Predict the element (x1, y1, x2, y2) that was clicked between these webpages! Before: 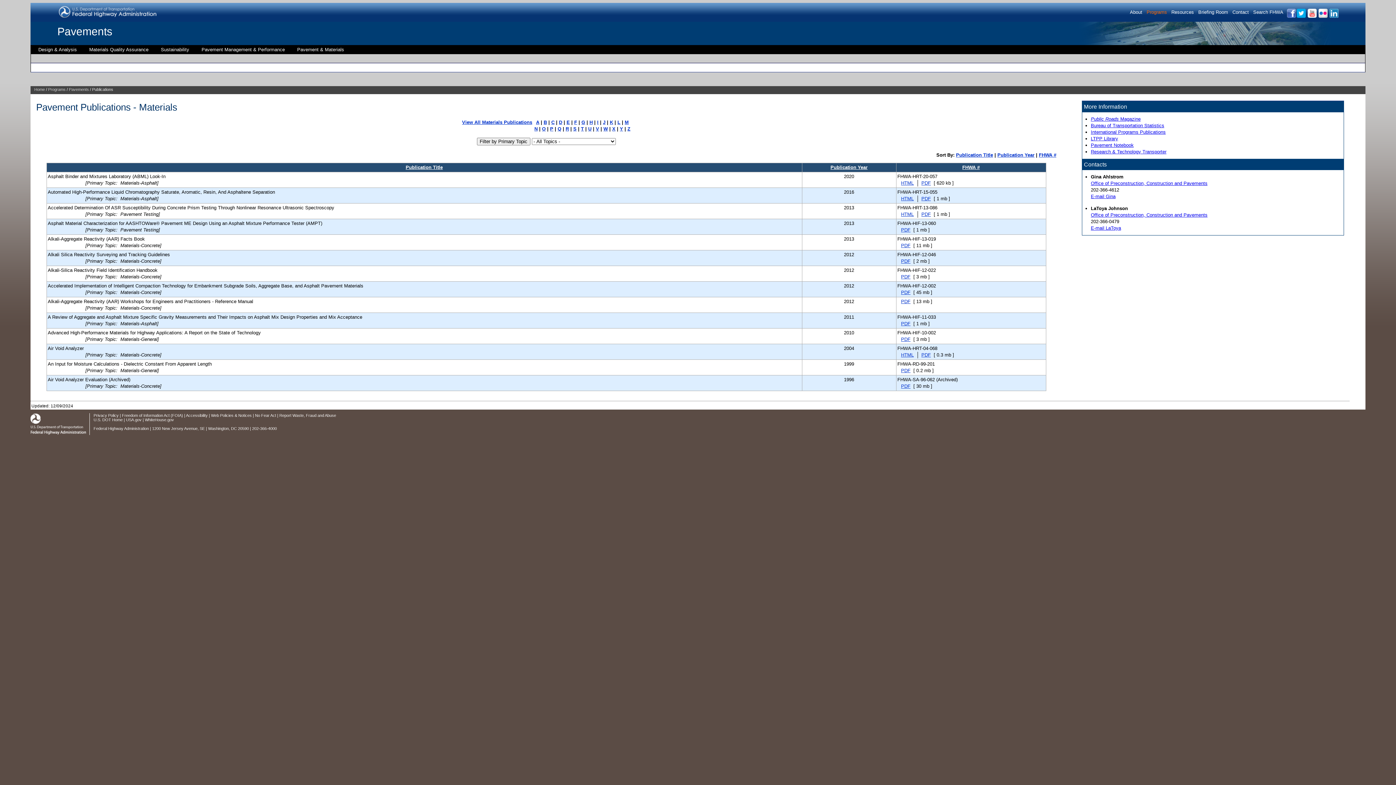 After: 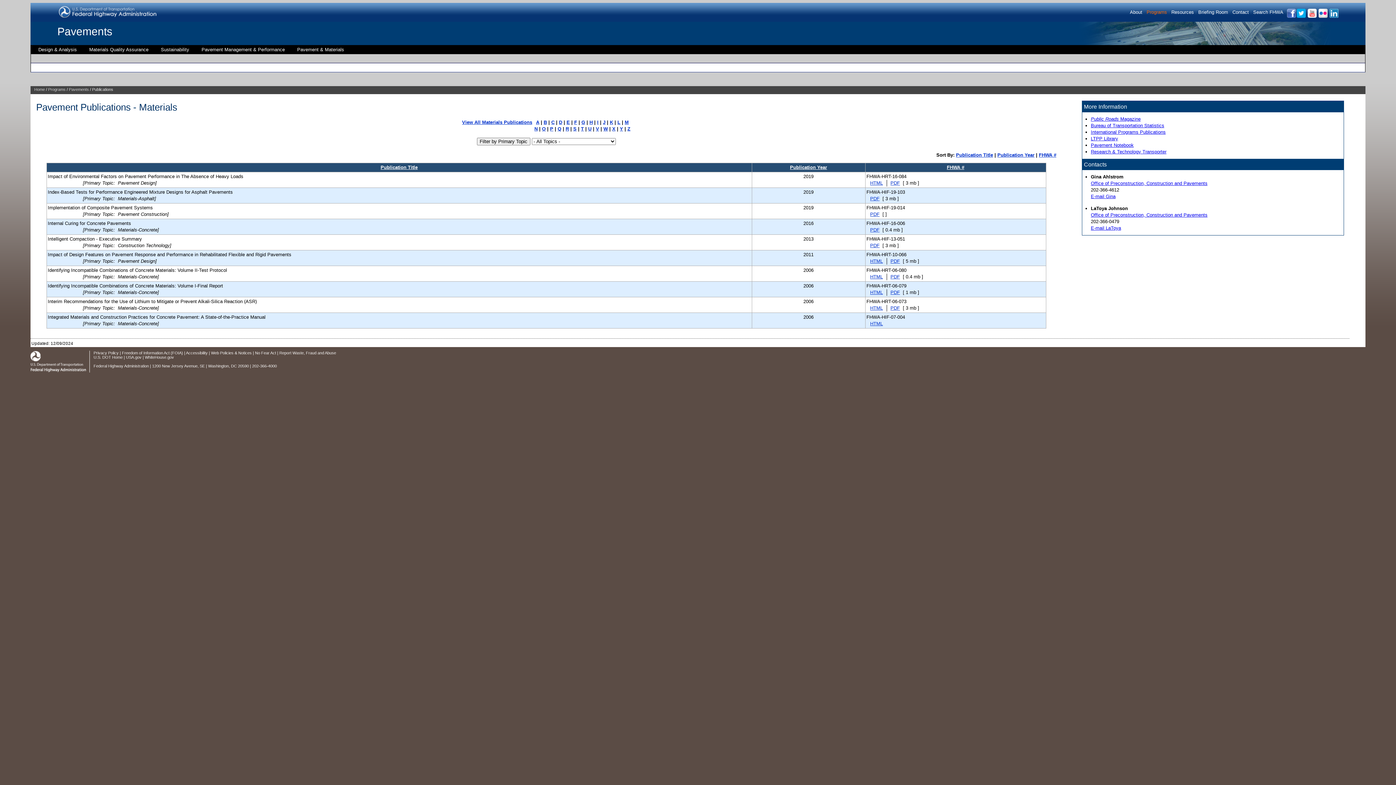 Action: label: I bbox: (597, 119, 598, 125)